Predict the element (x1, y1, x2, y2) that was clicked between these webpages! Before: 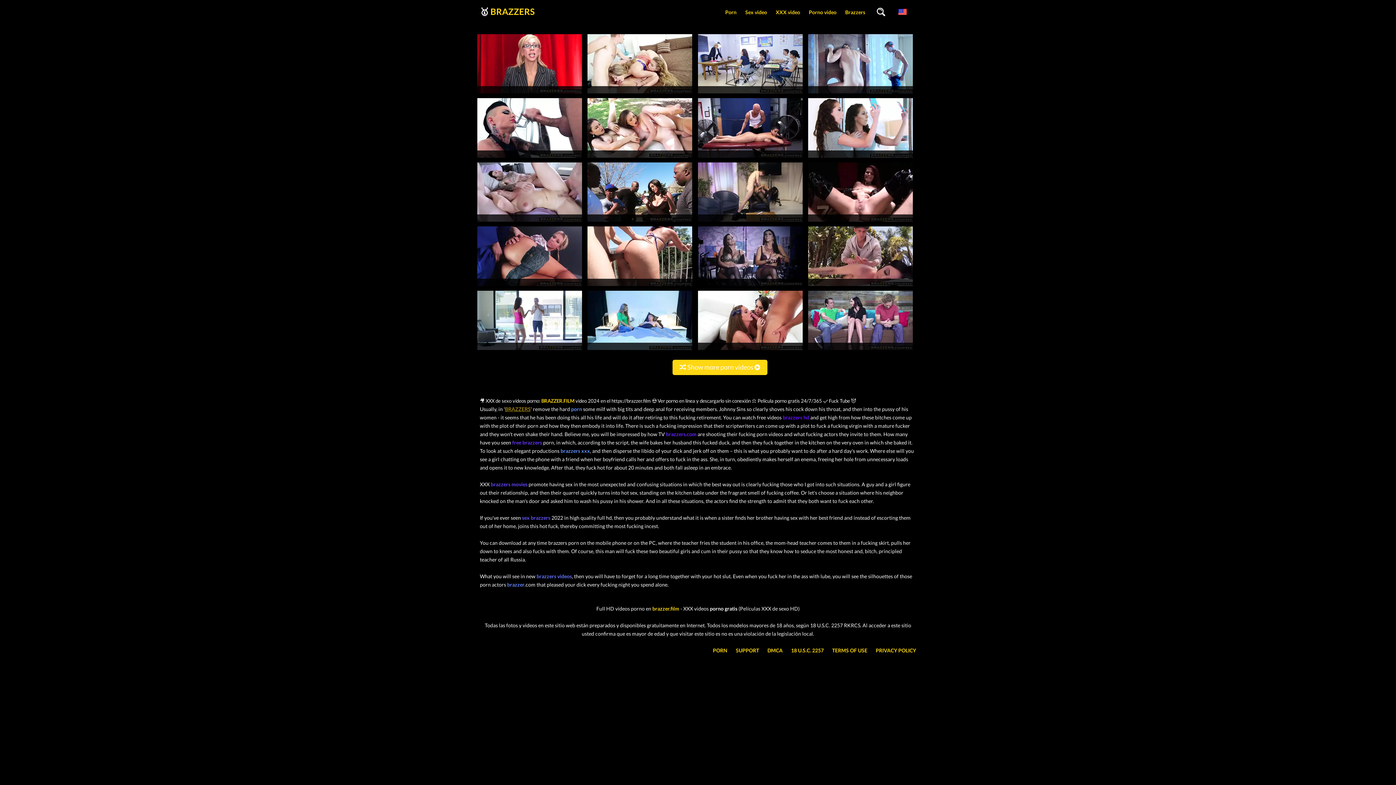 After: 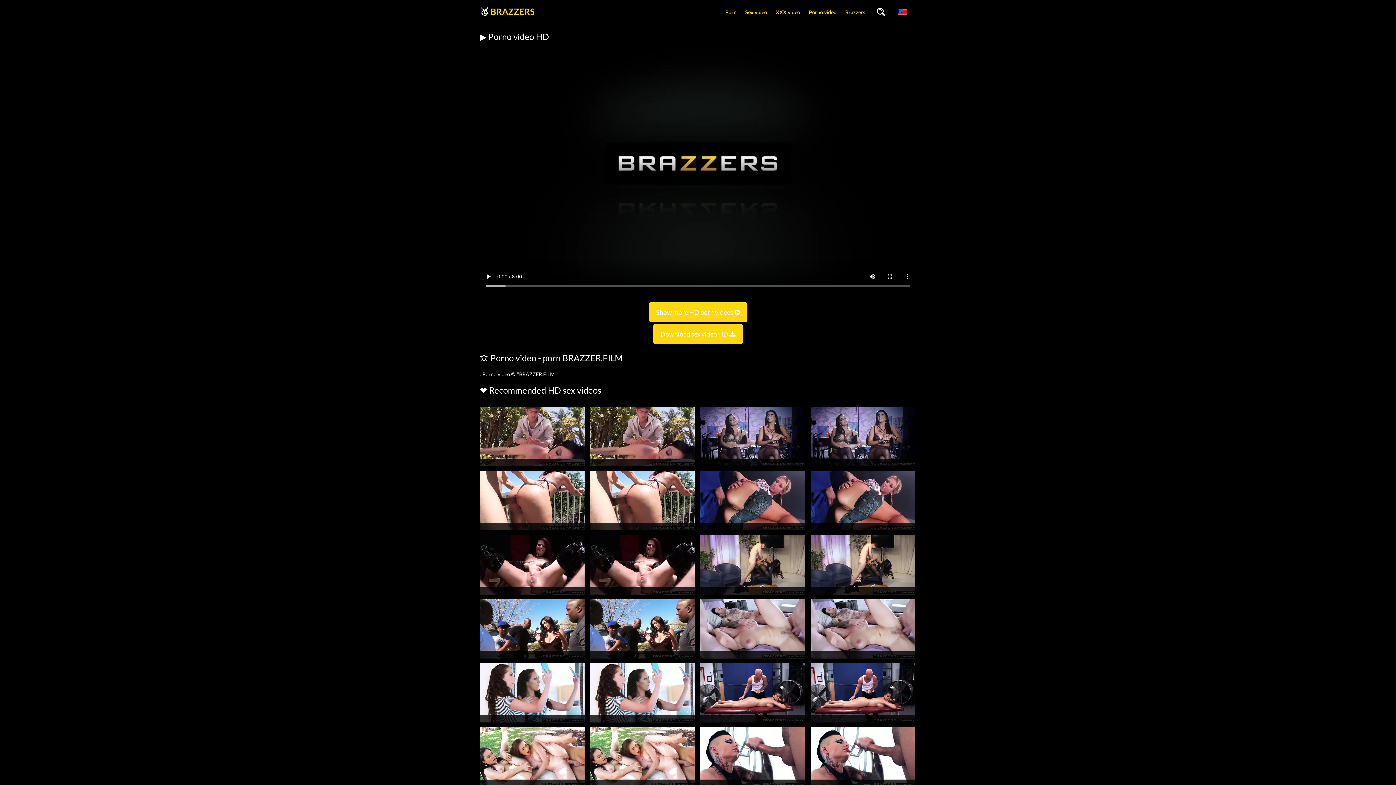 Action: bbox: (477, 344, 582, 351)